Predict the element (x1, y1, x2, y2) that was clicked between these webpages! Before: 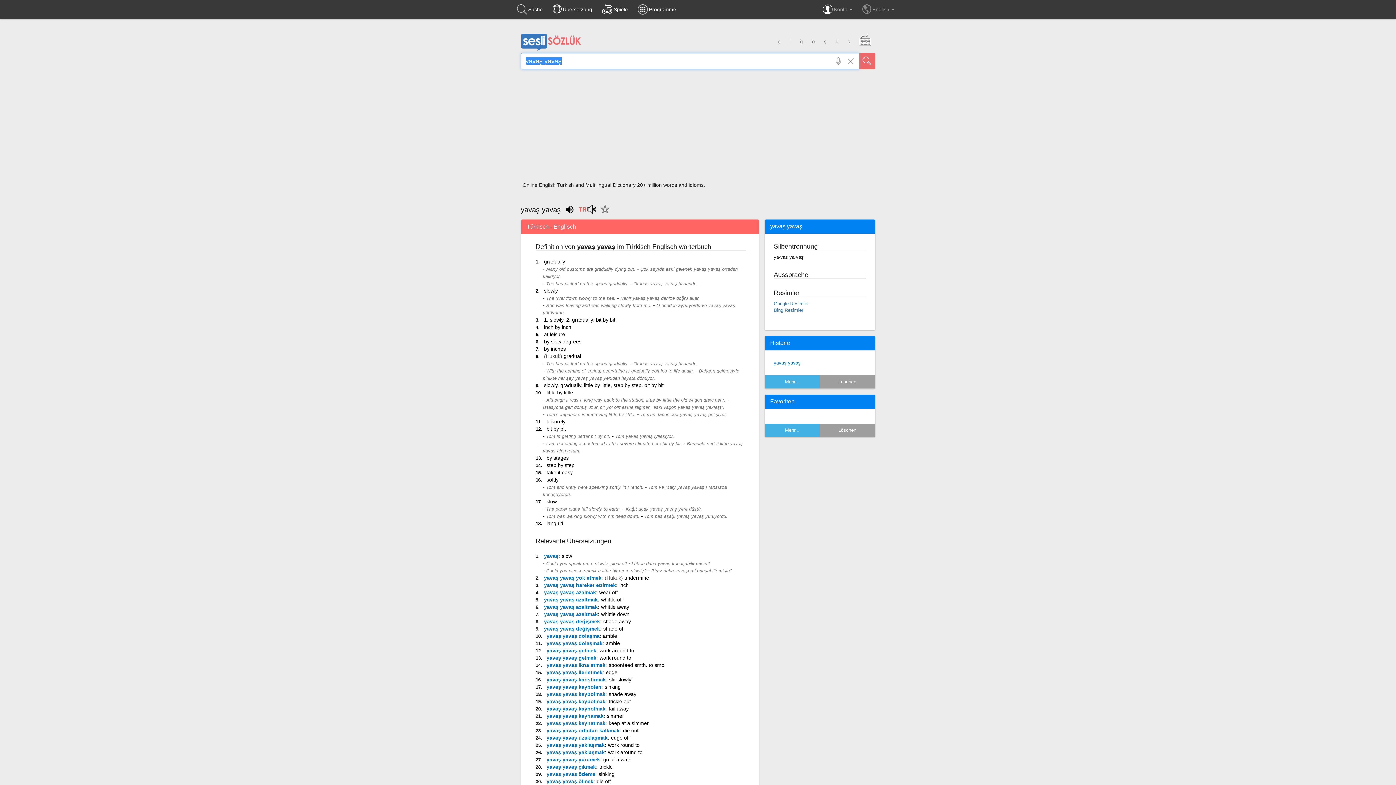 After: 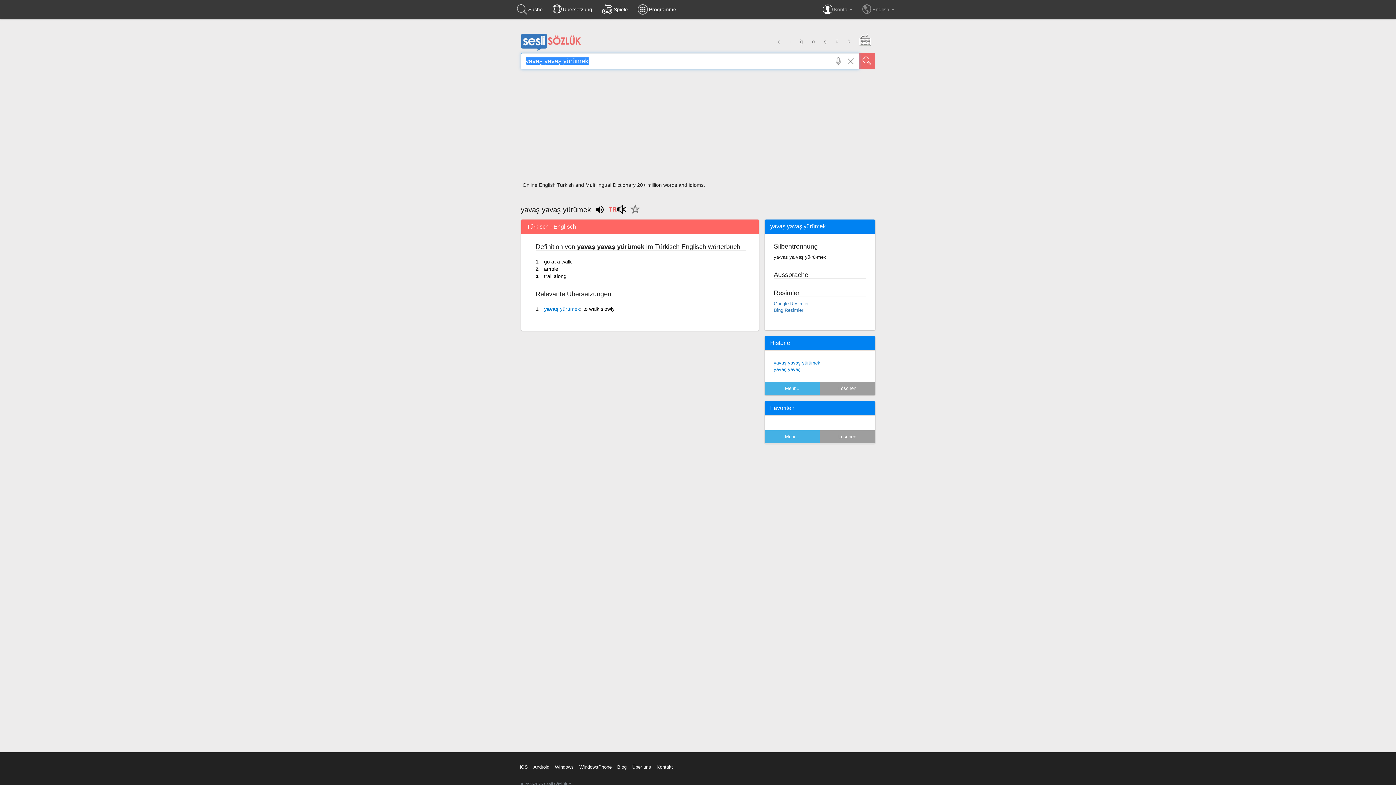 Action: bbox: (546, 757, 600, 762) label: yavaş yavaş yürümek